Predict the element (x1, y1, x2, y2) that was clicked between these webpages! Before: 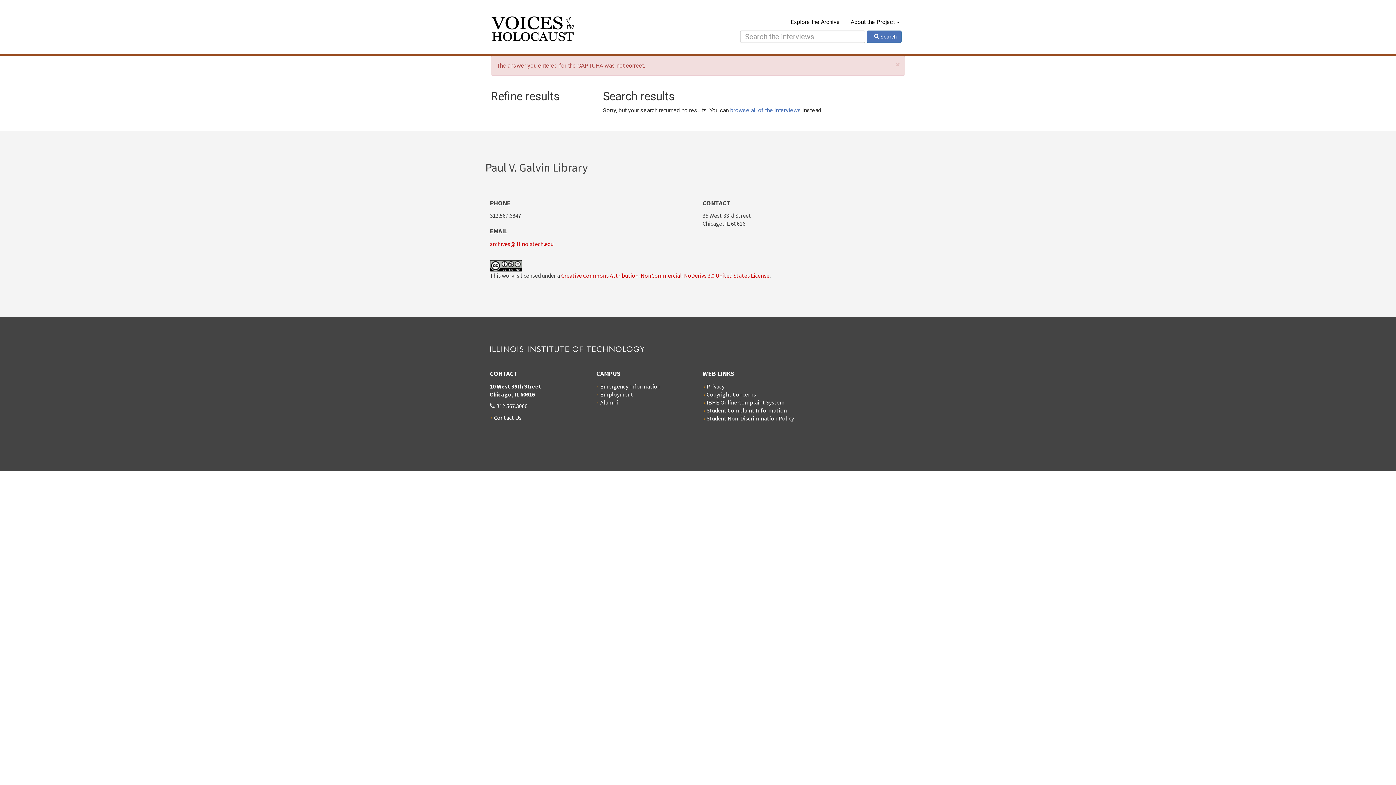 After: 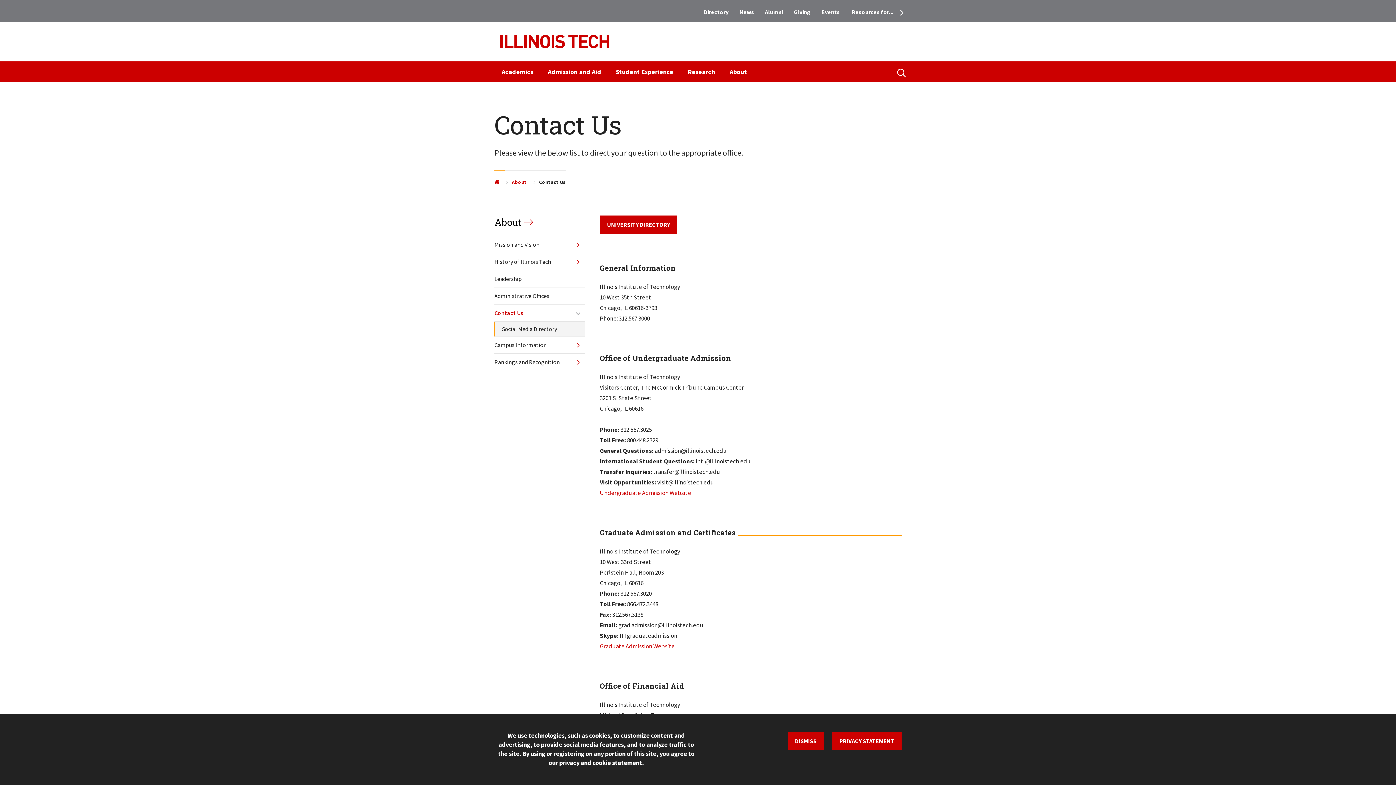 Action: bbox: (490, 414, 521, 421) label: Contact Us